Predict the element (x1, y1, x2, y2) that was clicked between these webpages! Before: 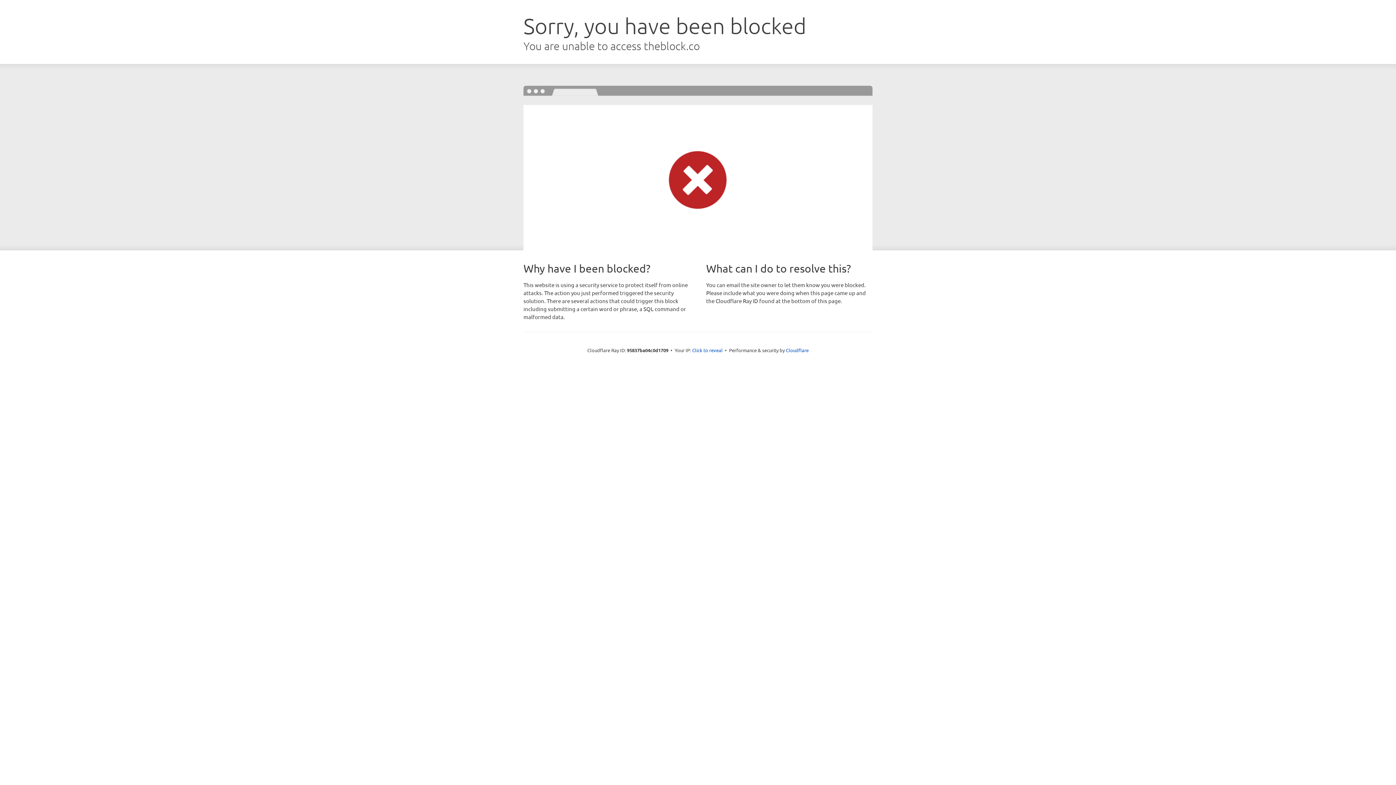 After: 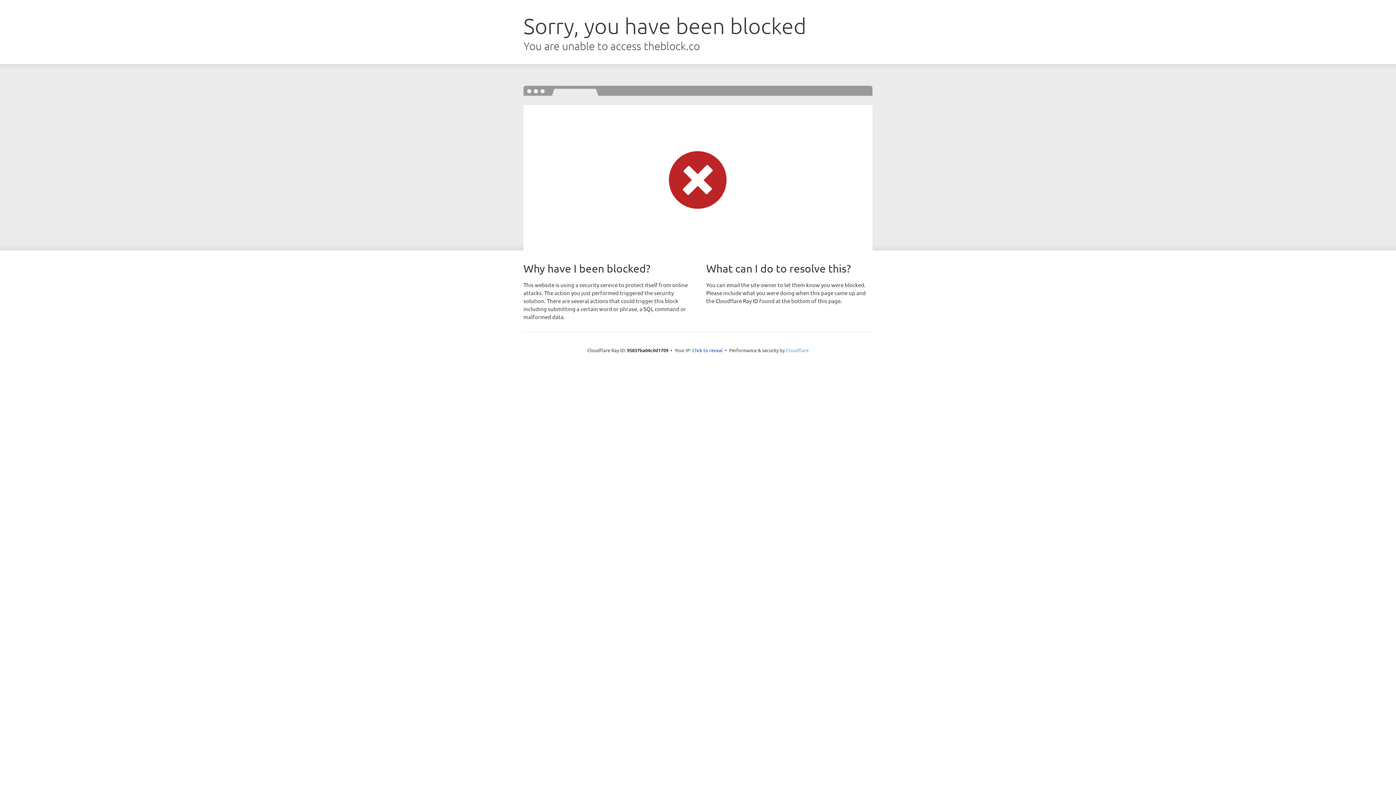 Action: bbox: (786, 347, 808, 353) label: Cloudflare